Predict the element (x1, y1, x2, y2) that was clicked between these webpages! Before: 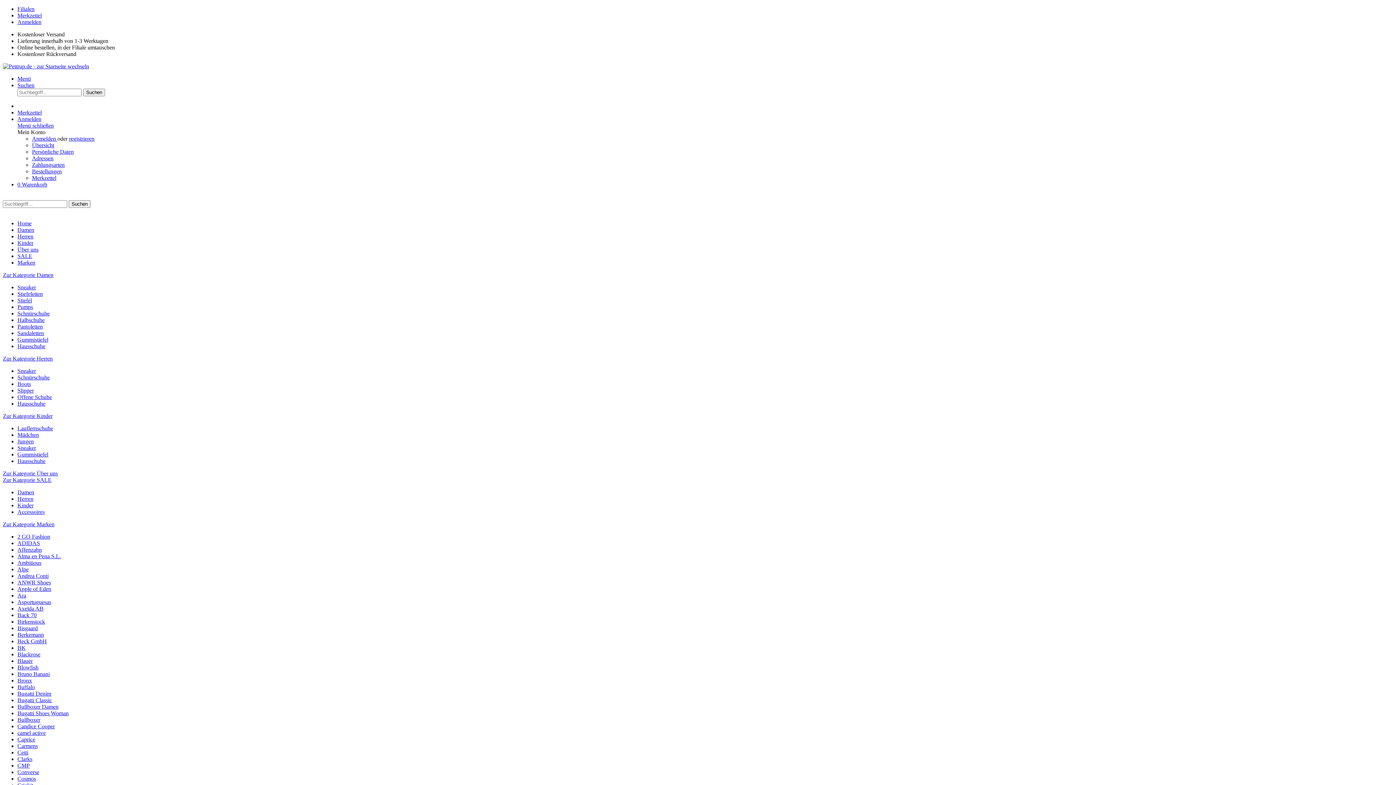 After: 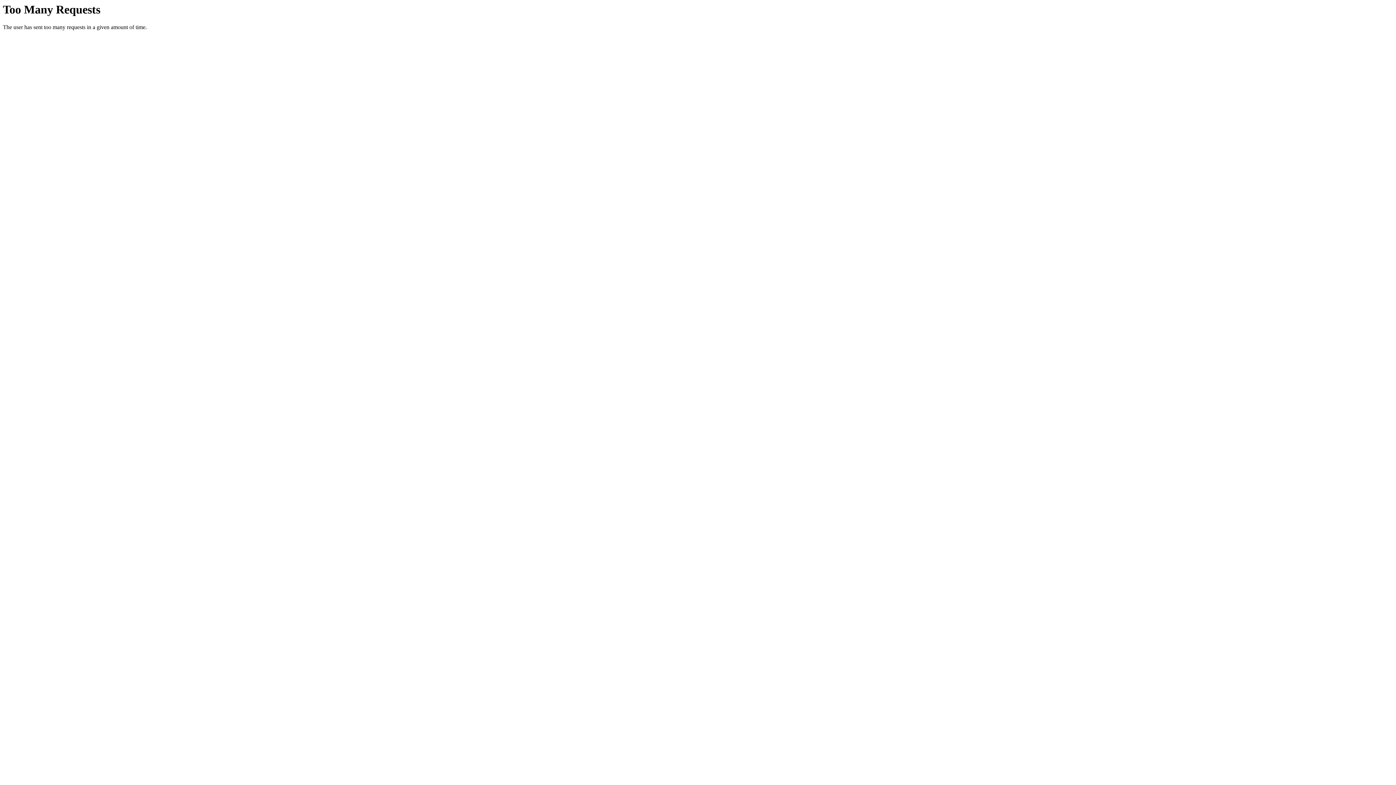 Action: bbox: (17, 317, 44, 323) label: Halbschuhe